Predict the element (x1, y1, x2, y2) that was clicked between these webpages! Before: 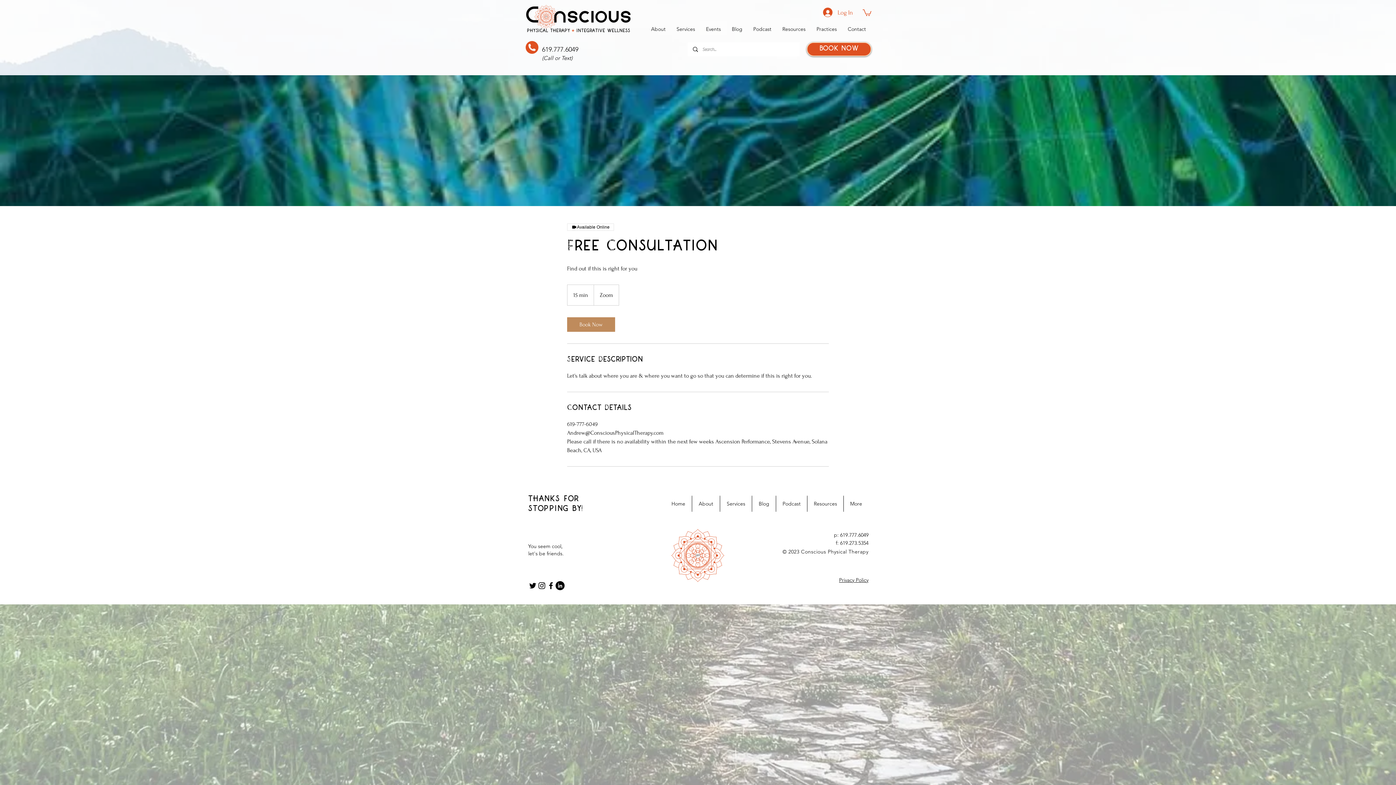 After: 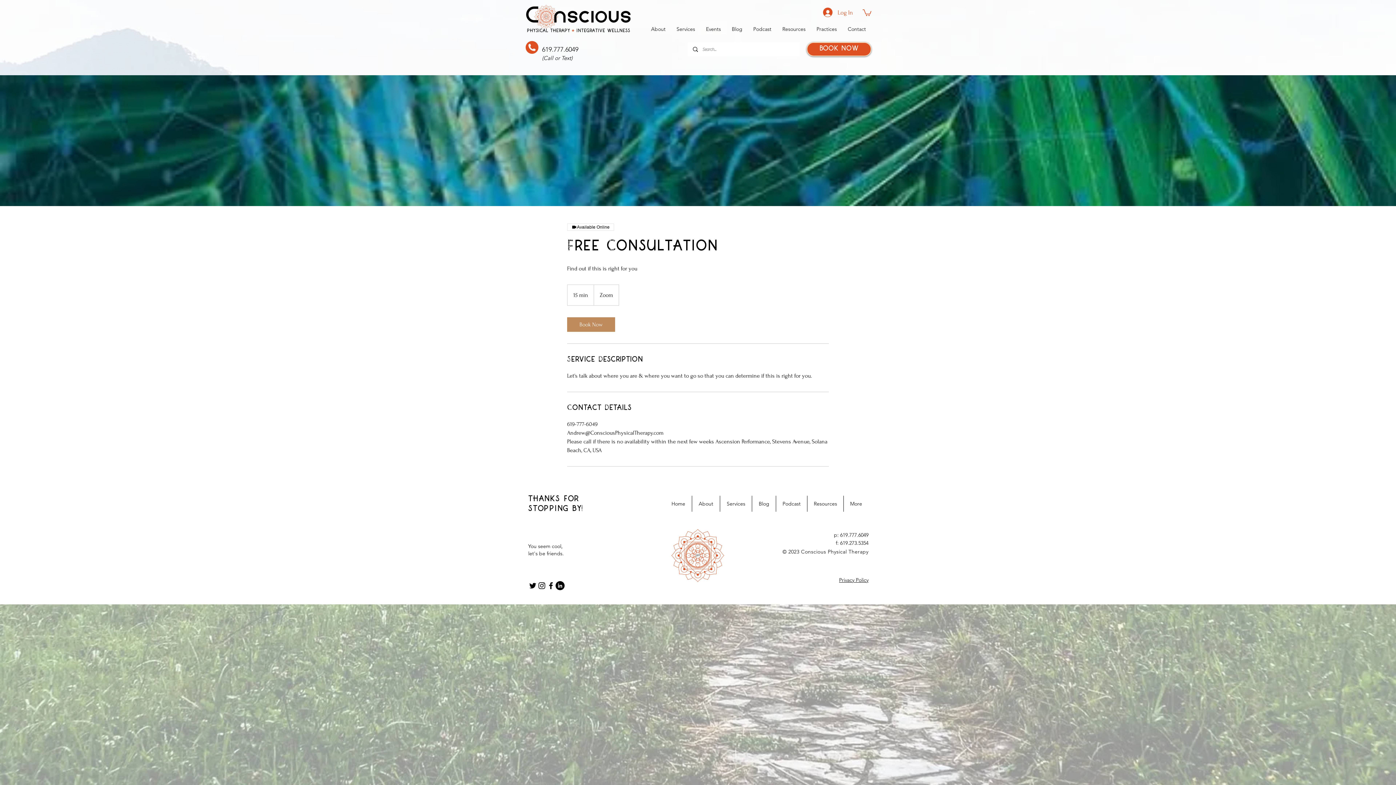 Action: bbox: (528, 581, 537, 590) label: Black Twitter Icon